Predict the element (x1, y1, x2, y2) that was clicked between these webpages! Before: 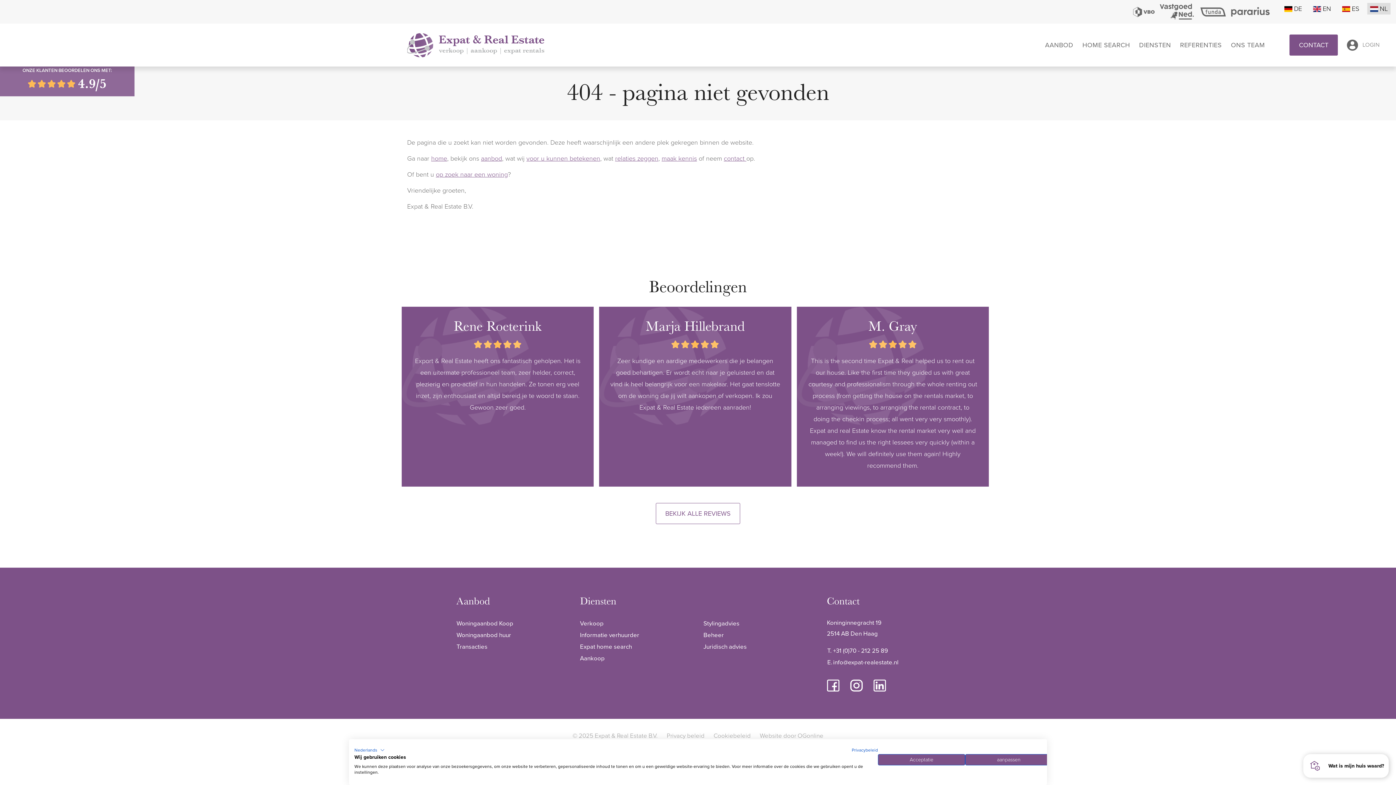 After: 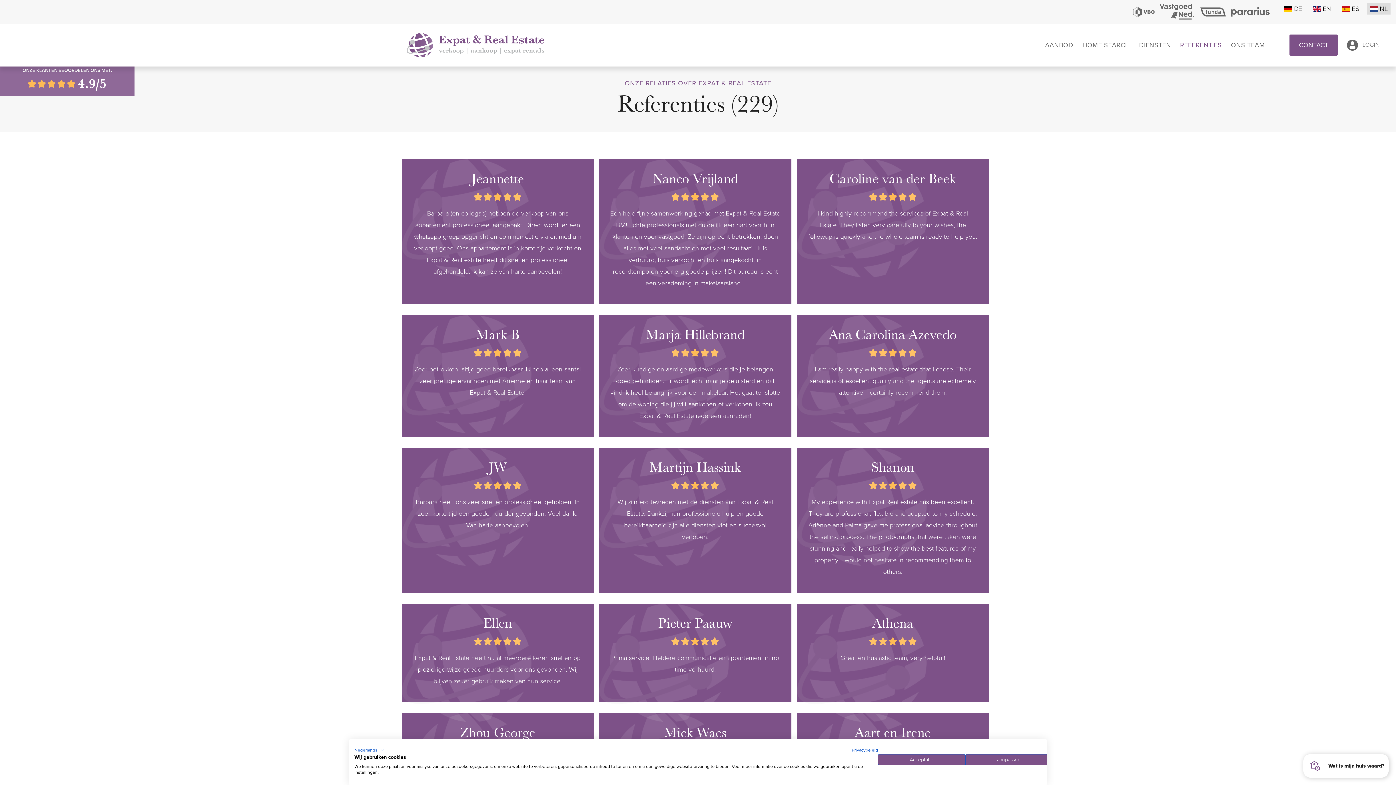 Action: label: REFERENTIES bbox: (1177, 41, 1224, 49)